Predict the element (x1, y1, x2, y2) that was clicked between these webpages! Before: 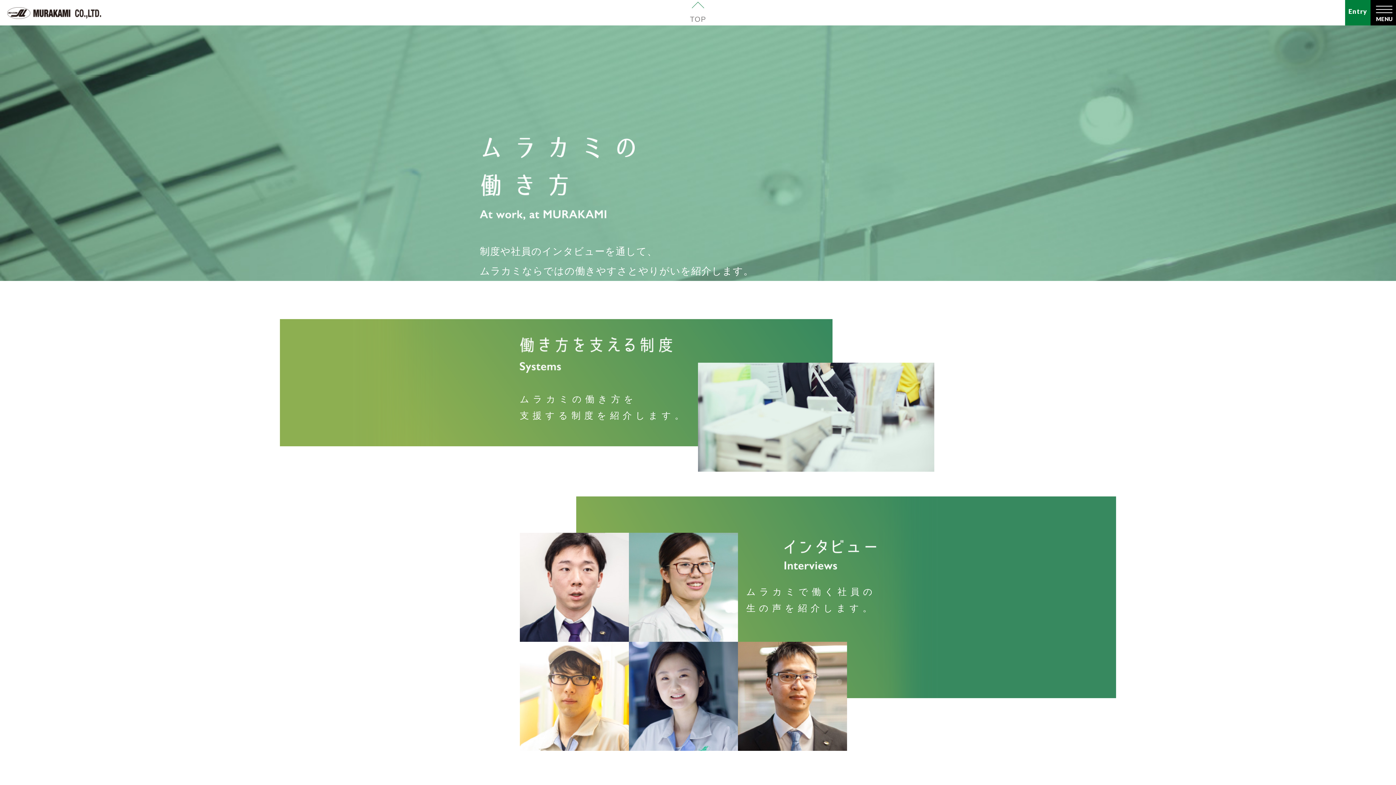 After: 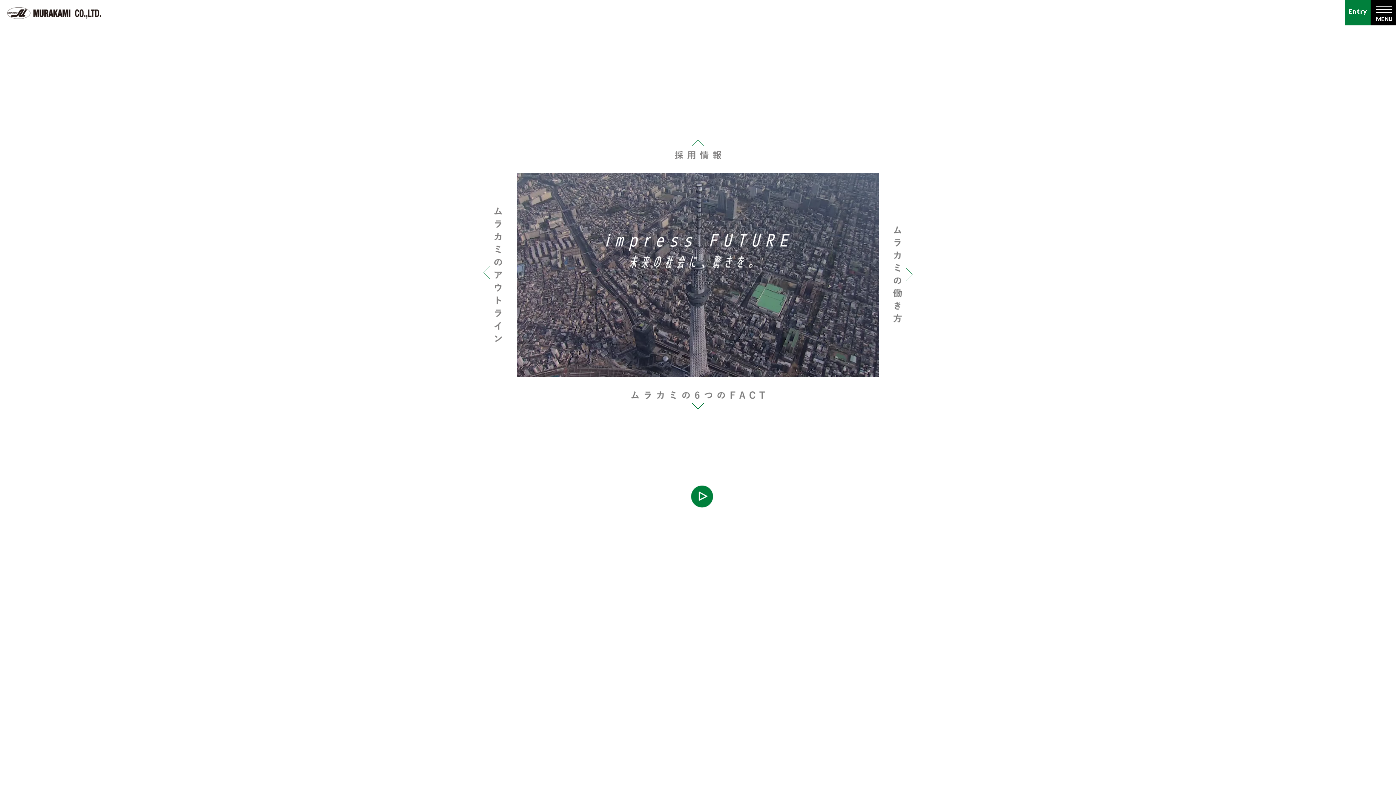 Action: bbox: (7, 8, 101, 14)